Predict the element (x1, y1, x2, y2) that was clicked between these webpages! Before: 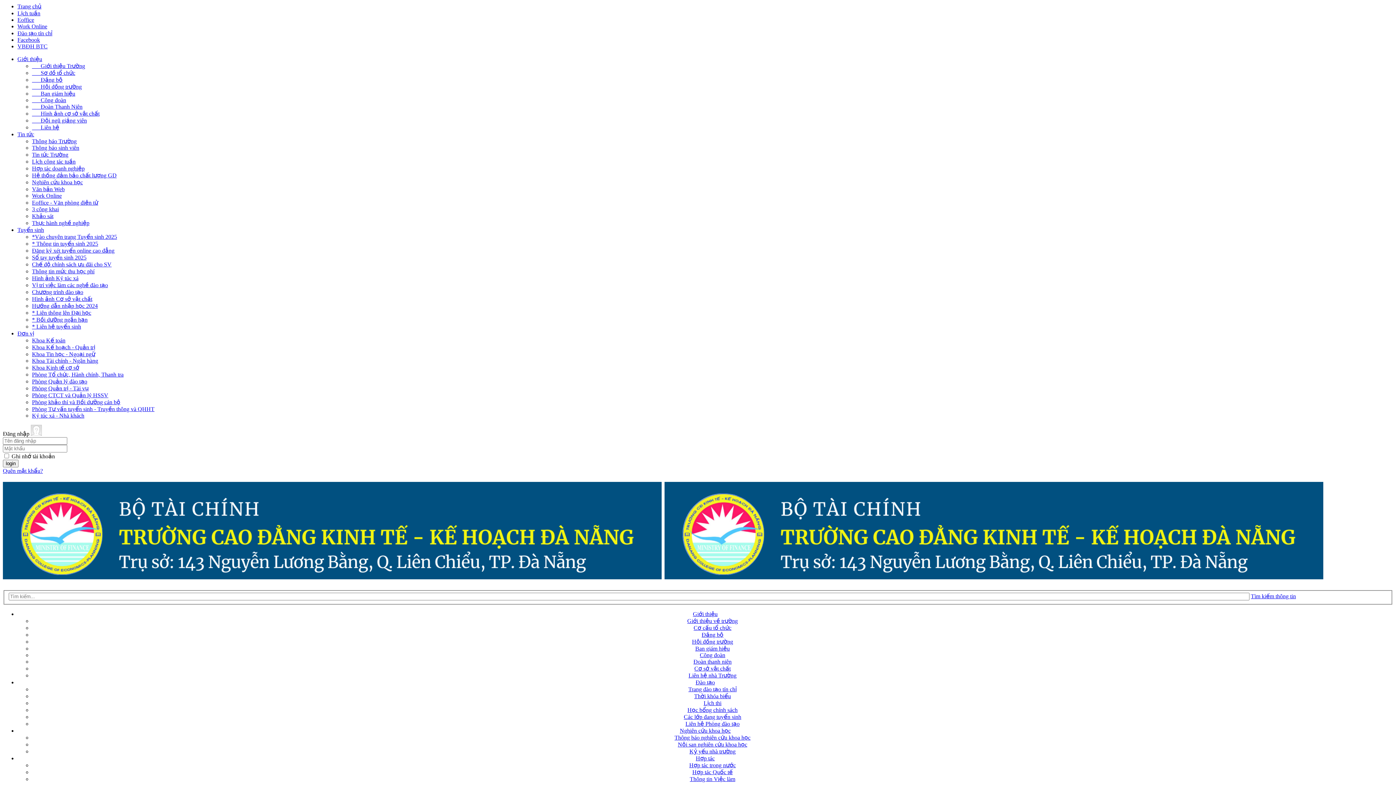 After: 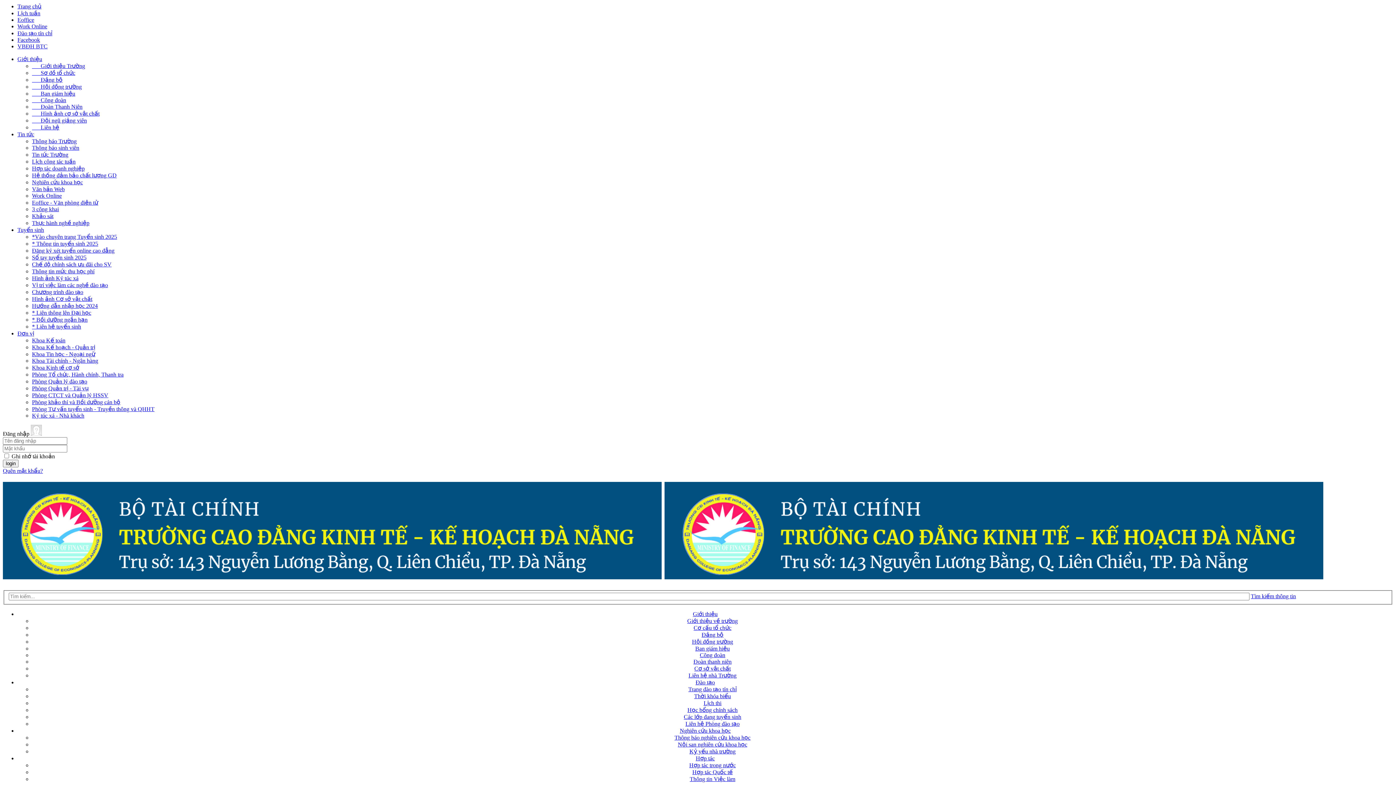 Action: label: Work Online bbox: (32, 192, 61, 198)